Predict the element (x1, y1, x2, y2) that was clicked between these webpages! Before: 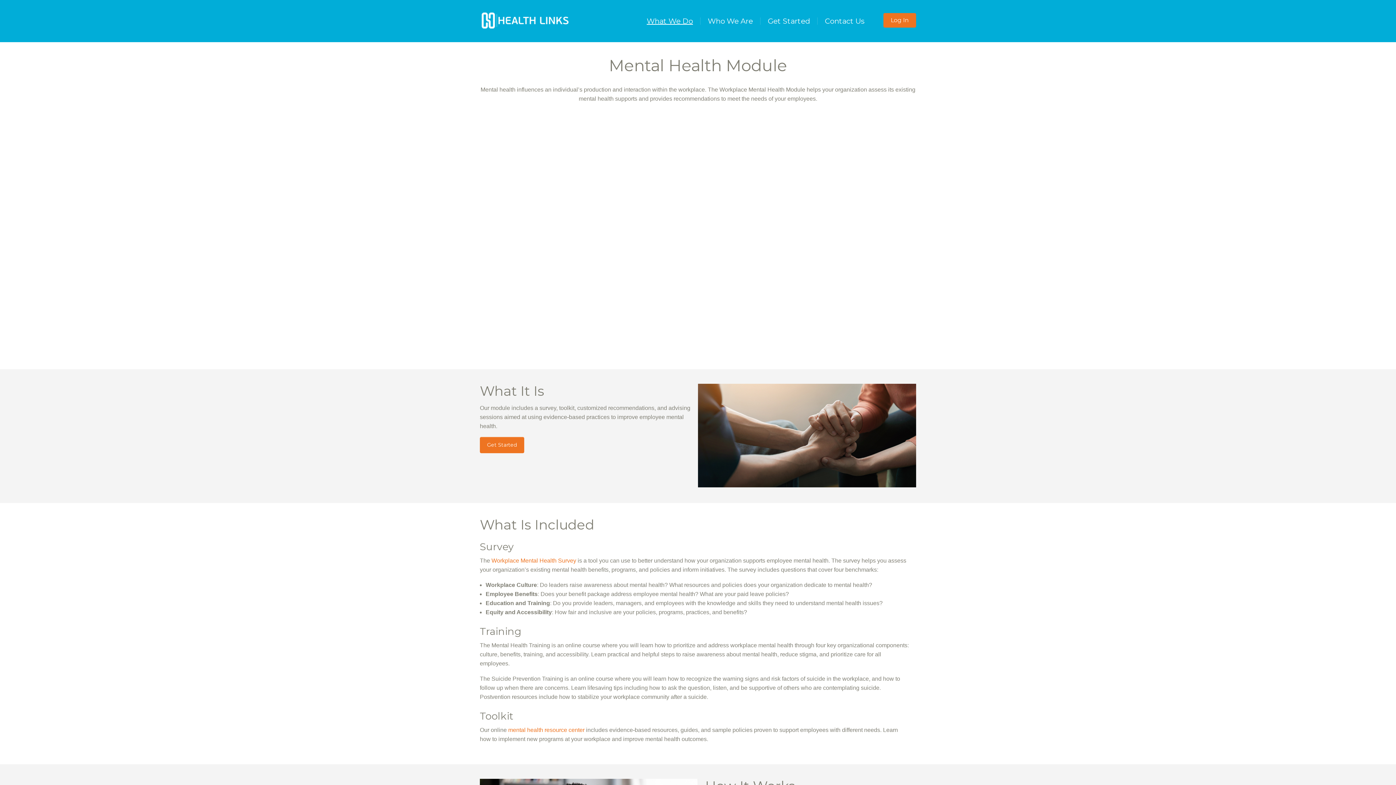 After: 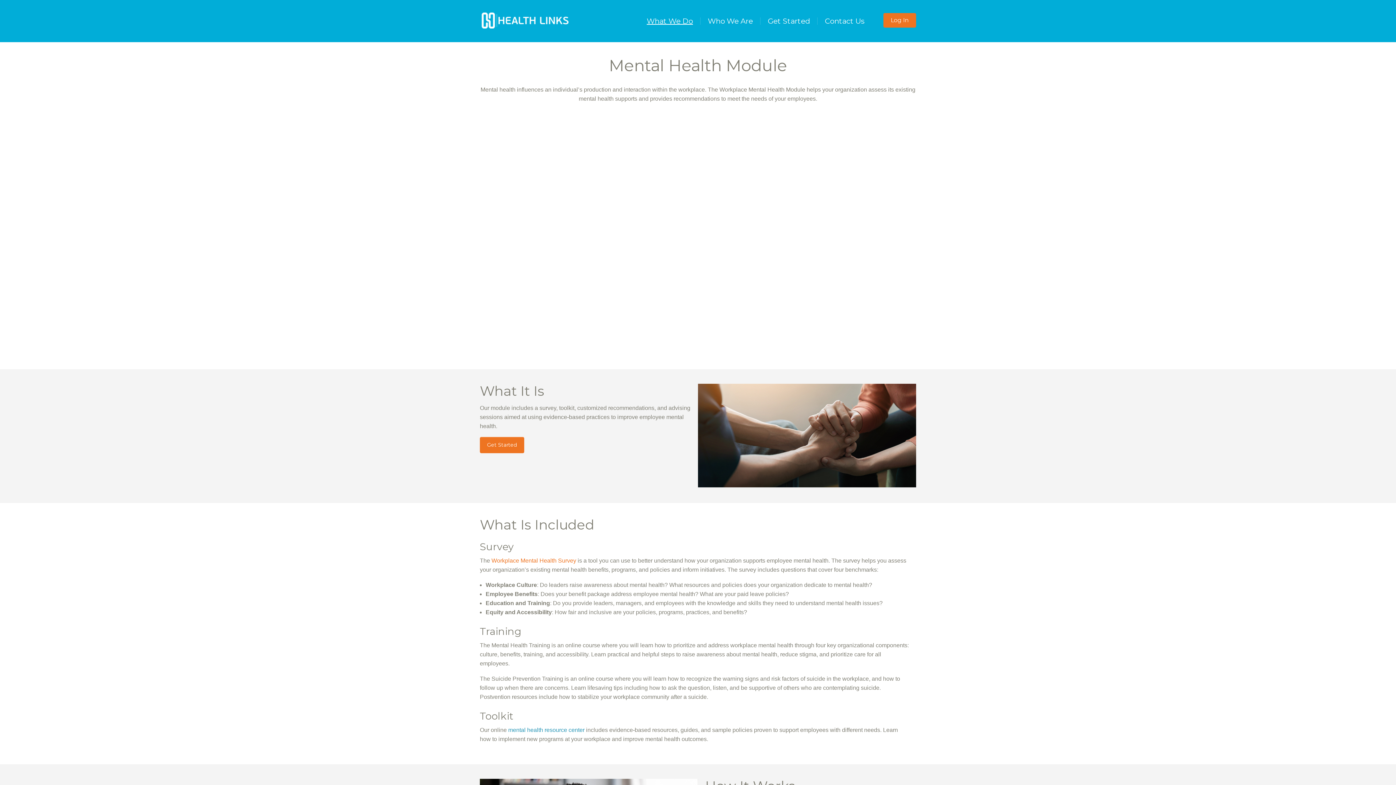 Action: bbox: (508, 727, 584, 733) label: mental health resource center